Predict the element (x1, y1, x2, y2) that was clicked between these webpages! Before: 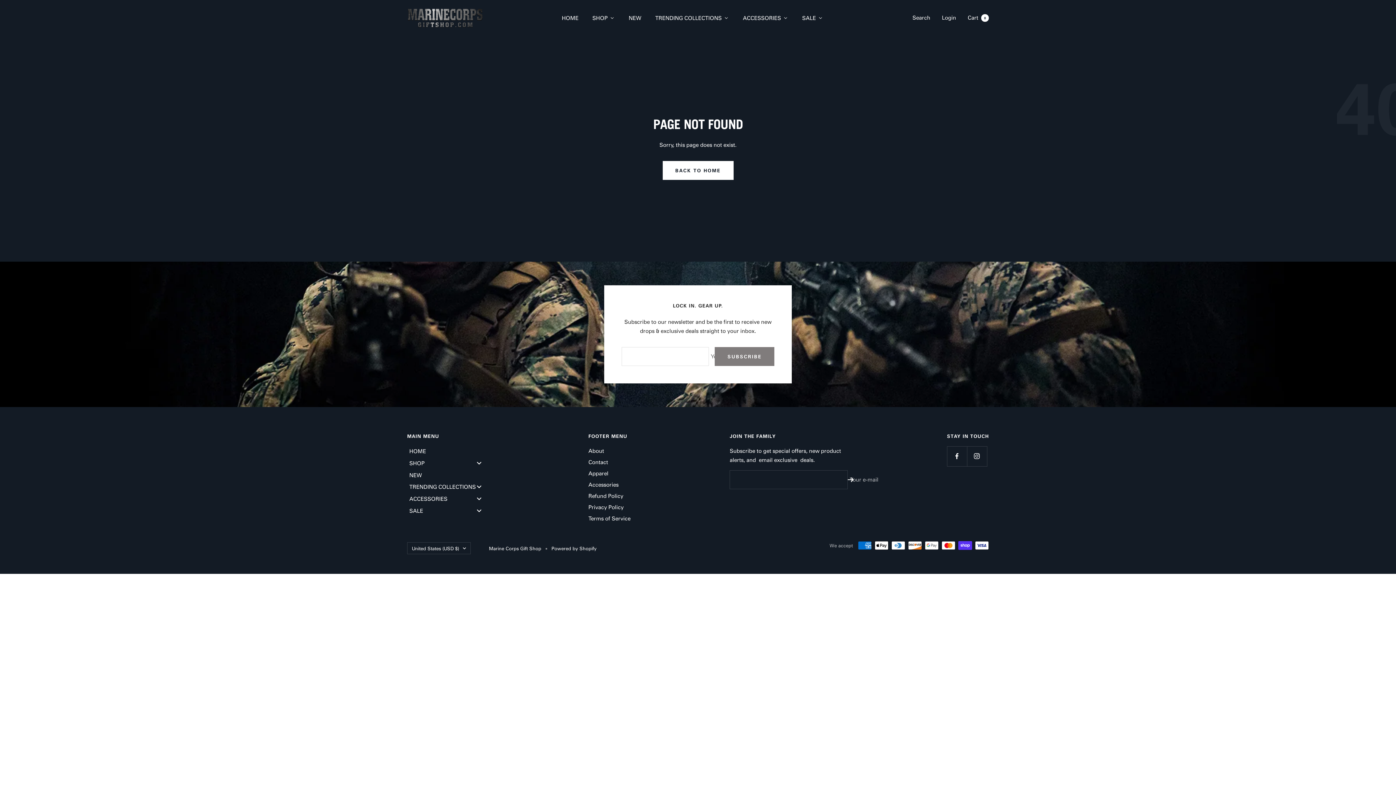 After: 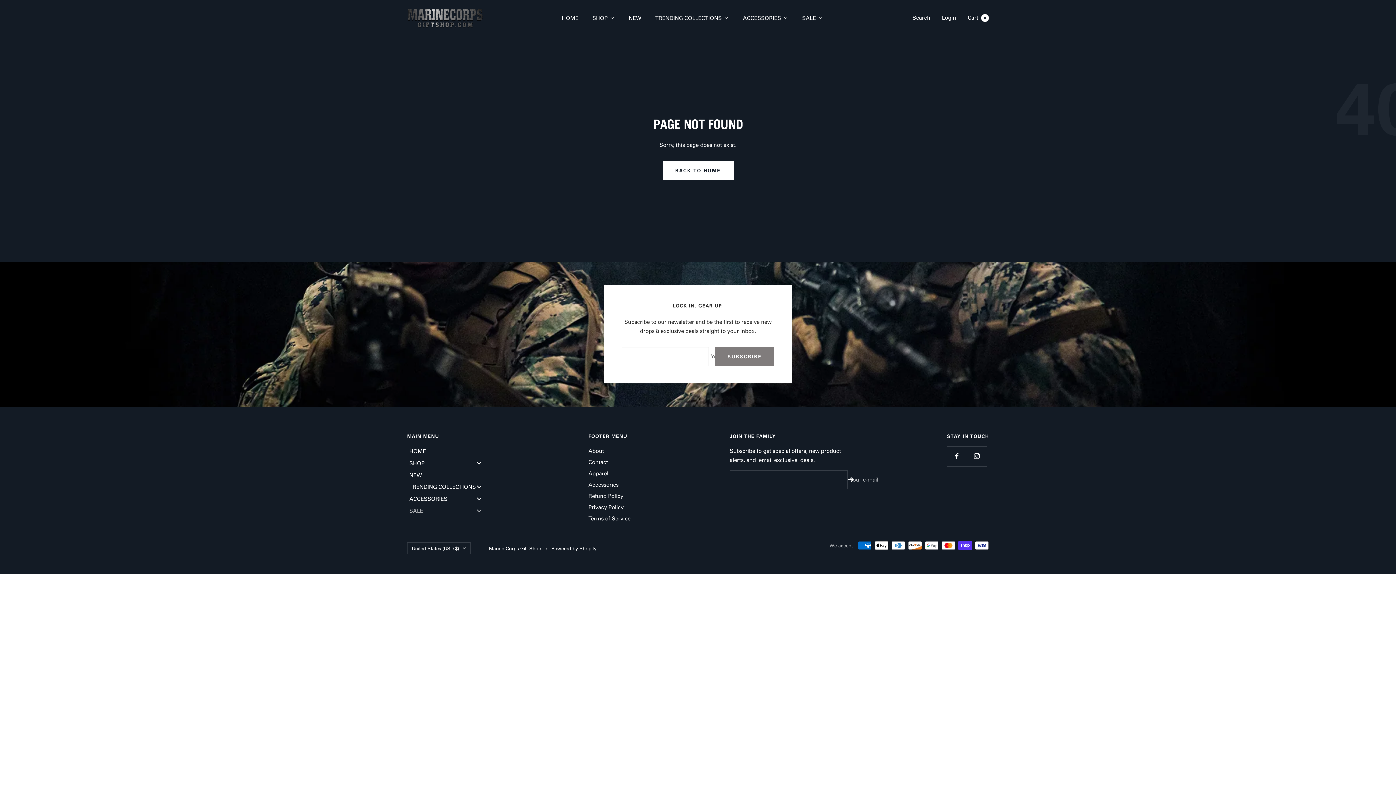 Action: label: SALE bbox: (407, 505, 489, 515)